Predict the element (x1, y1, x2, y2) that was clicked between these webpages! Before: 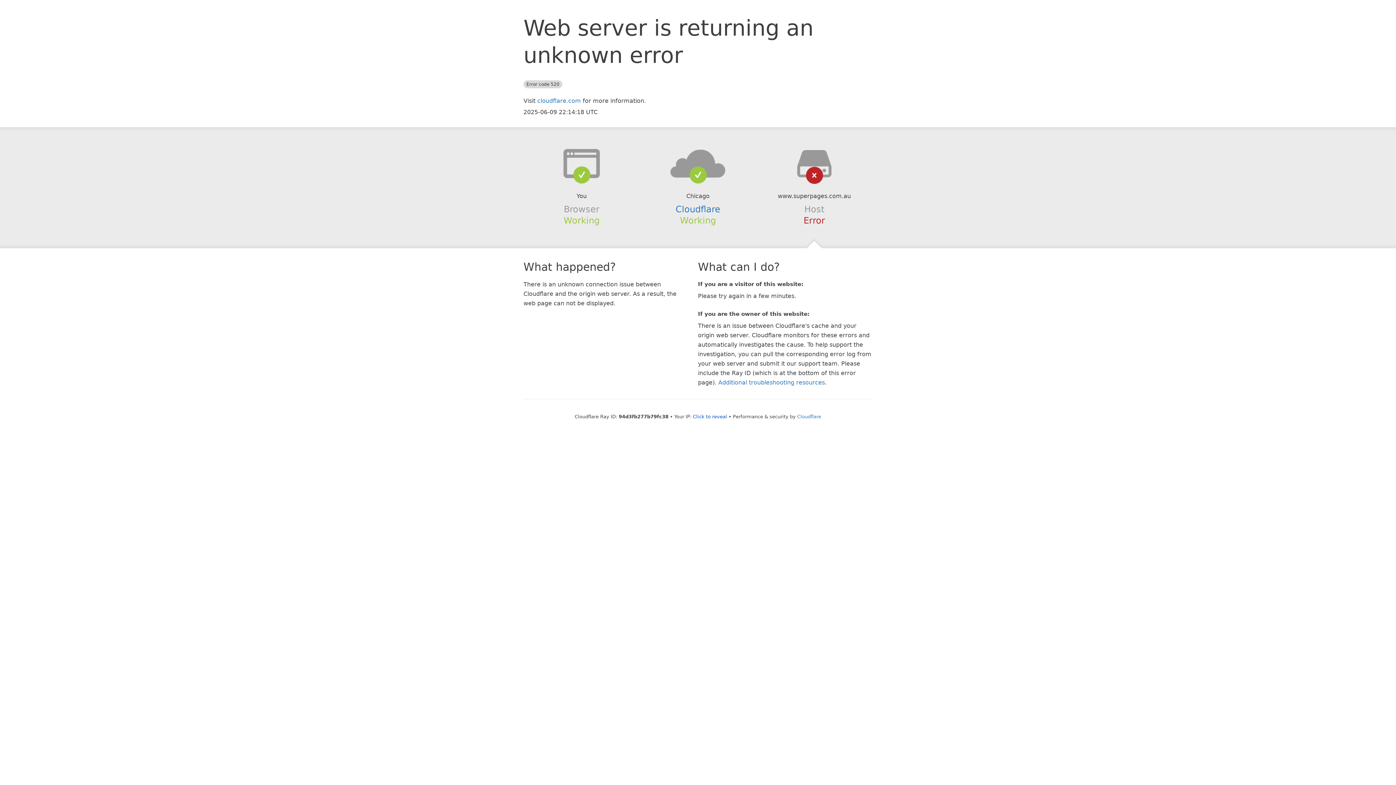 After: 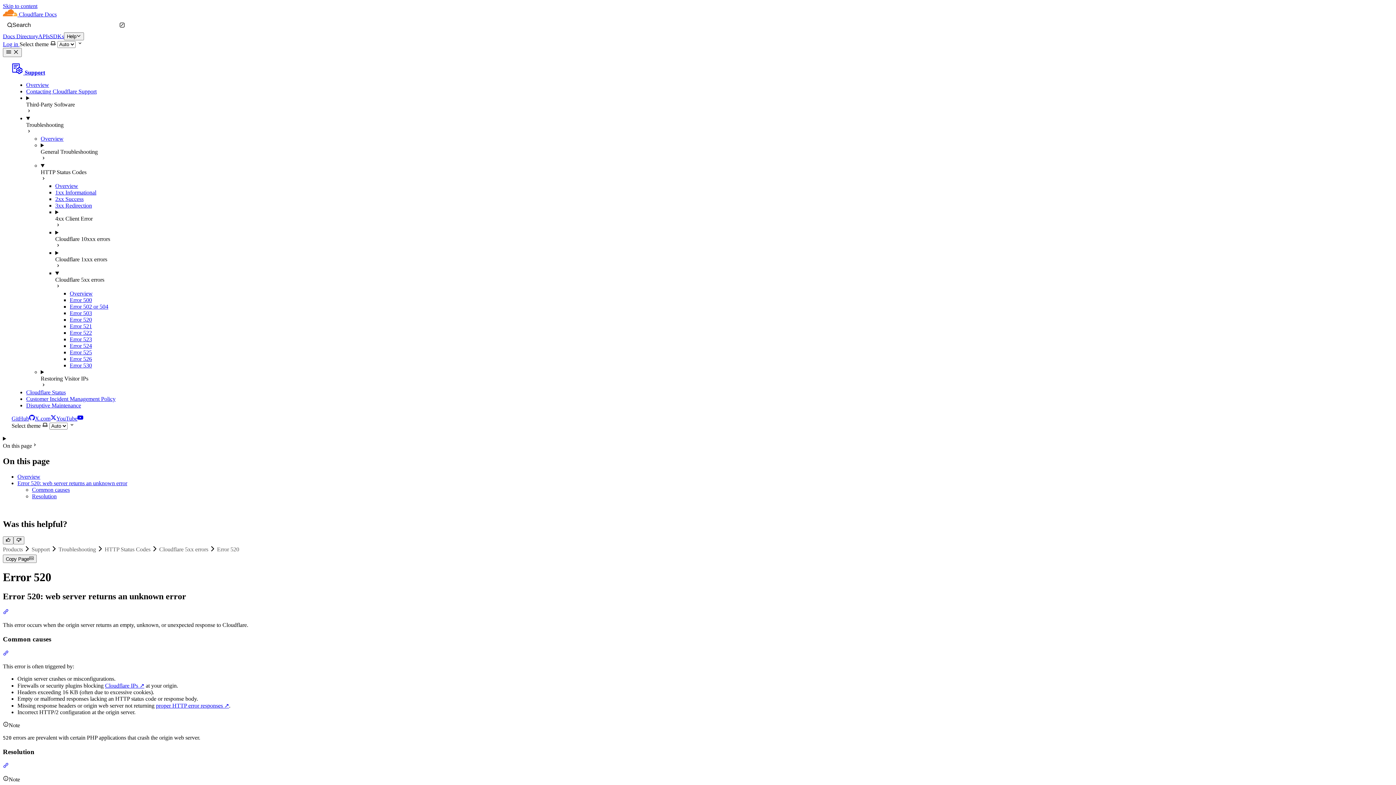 Action: label: Additional troubleshooting resources bbox: (718, 379, 825, 386)